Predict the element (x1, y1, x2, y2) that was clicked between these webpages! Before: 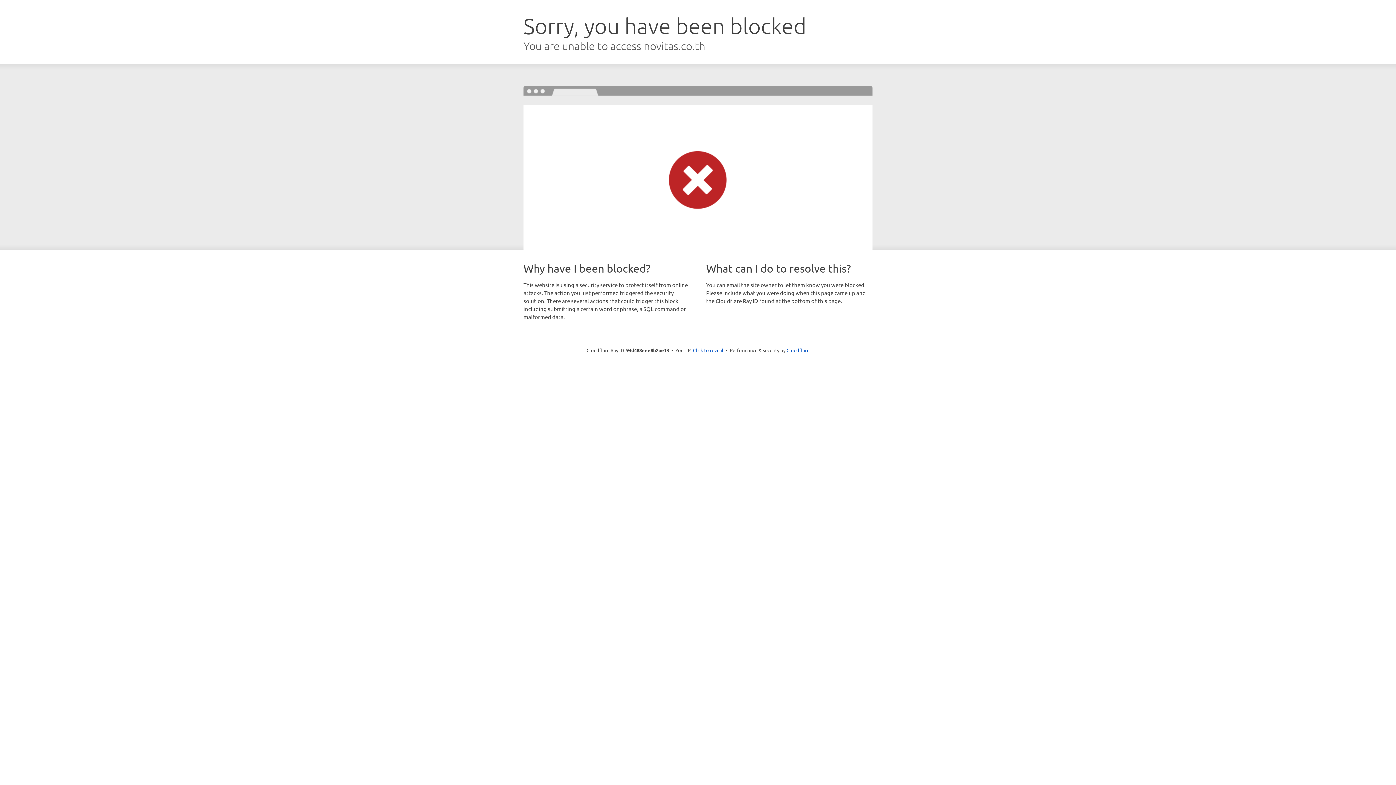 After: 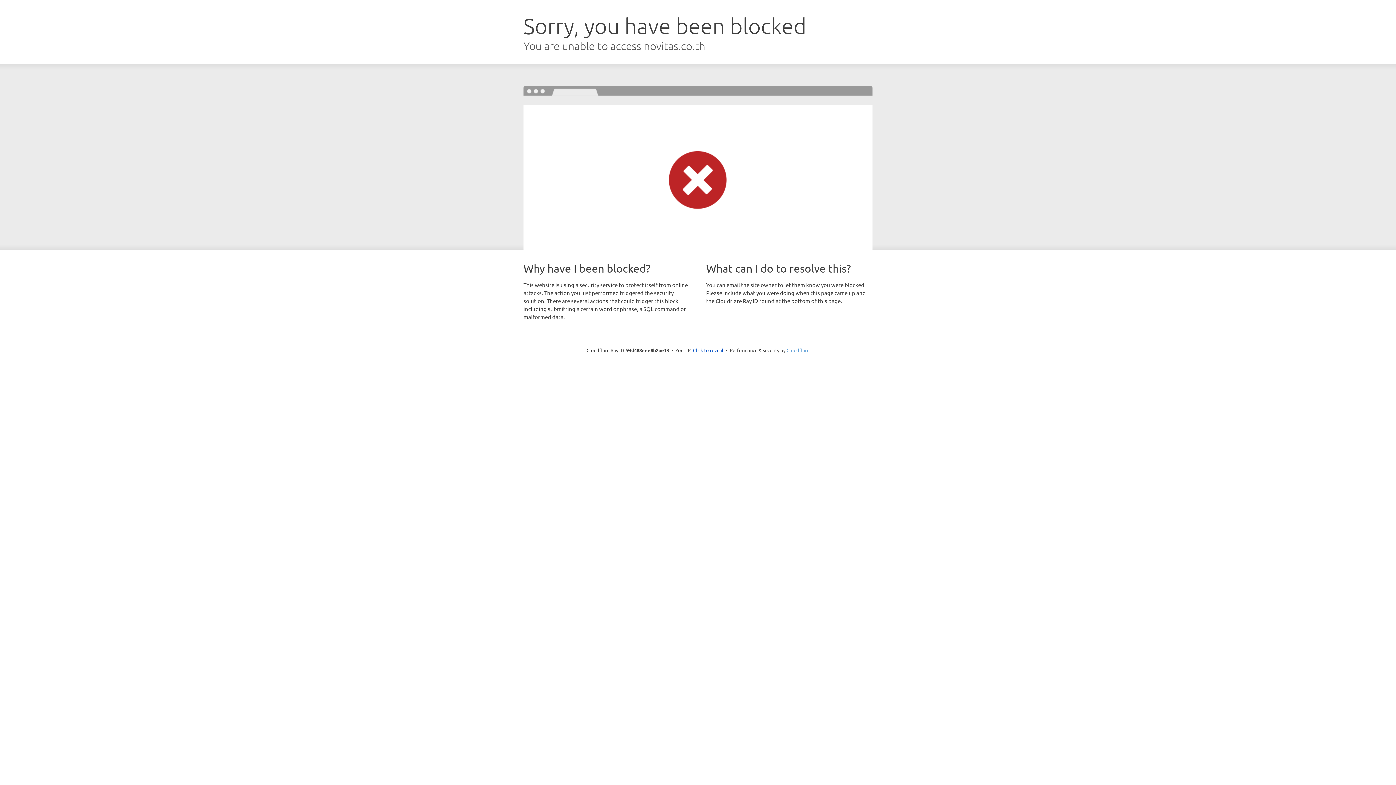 Action: bbox: (786, 347, 809, 353) label: Cloudflare